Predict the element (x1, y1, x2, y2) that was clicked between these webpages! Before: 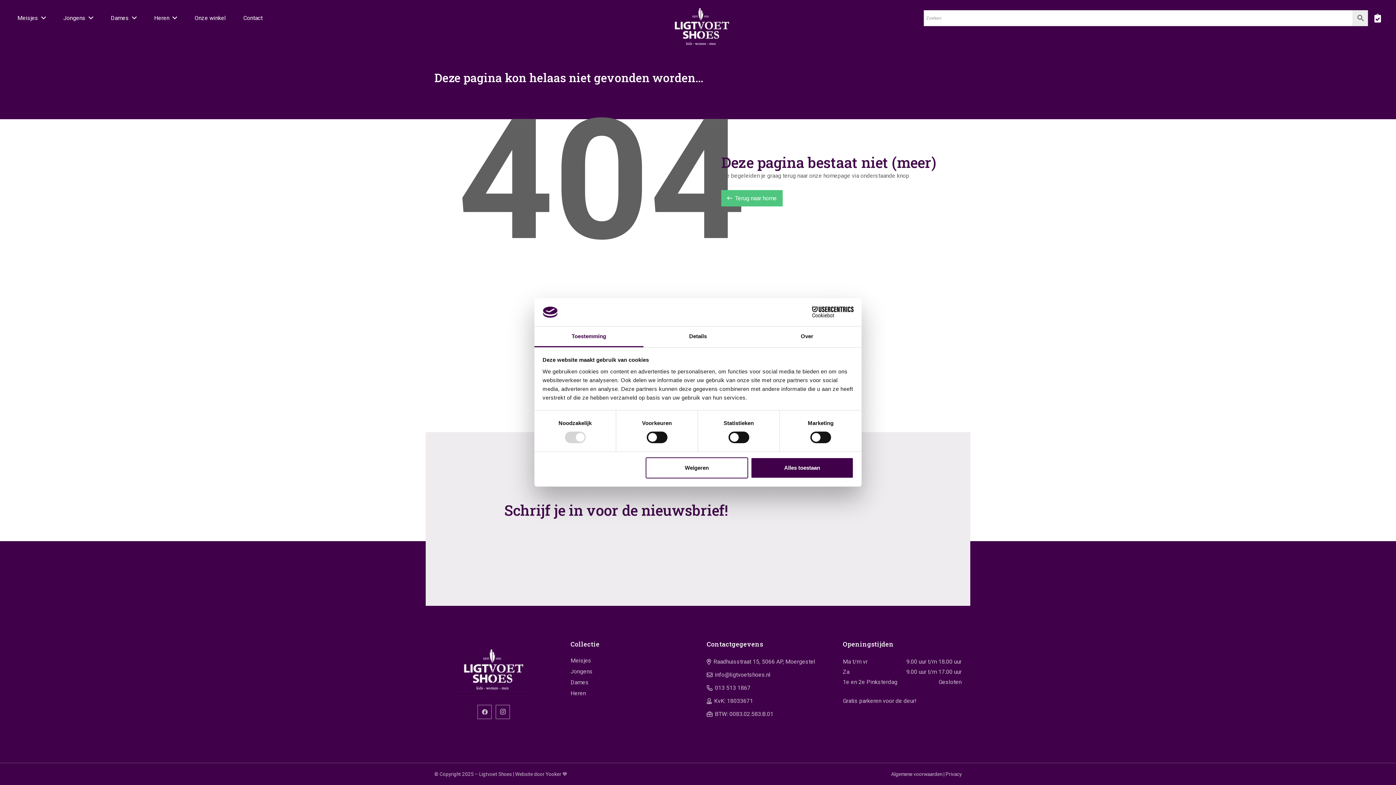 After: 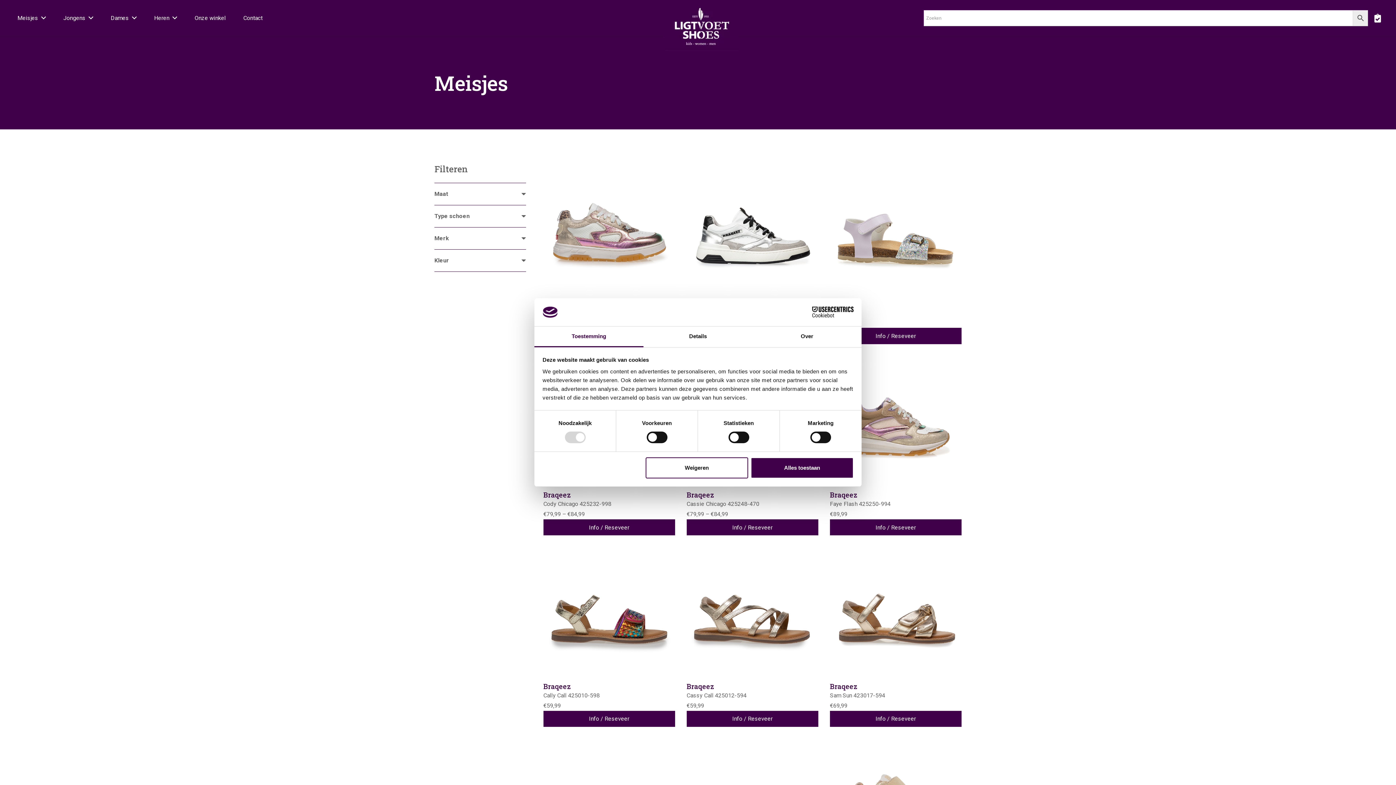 Action: label: Meisjes bbox: (8, 0, 54, 36)